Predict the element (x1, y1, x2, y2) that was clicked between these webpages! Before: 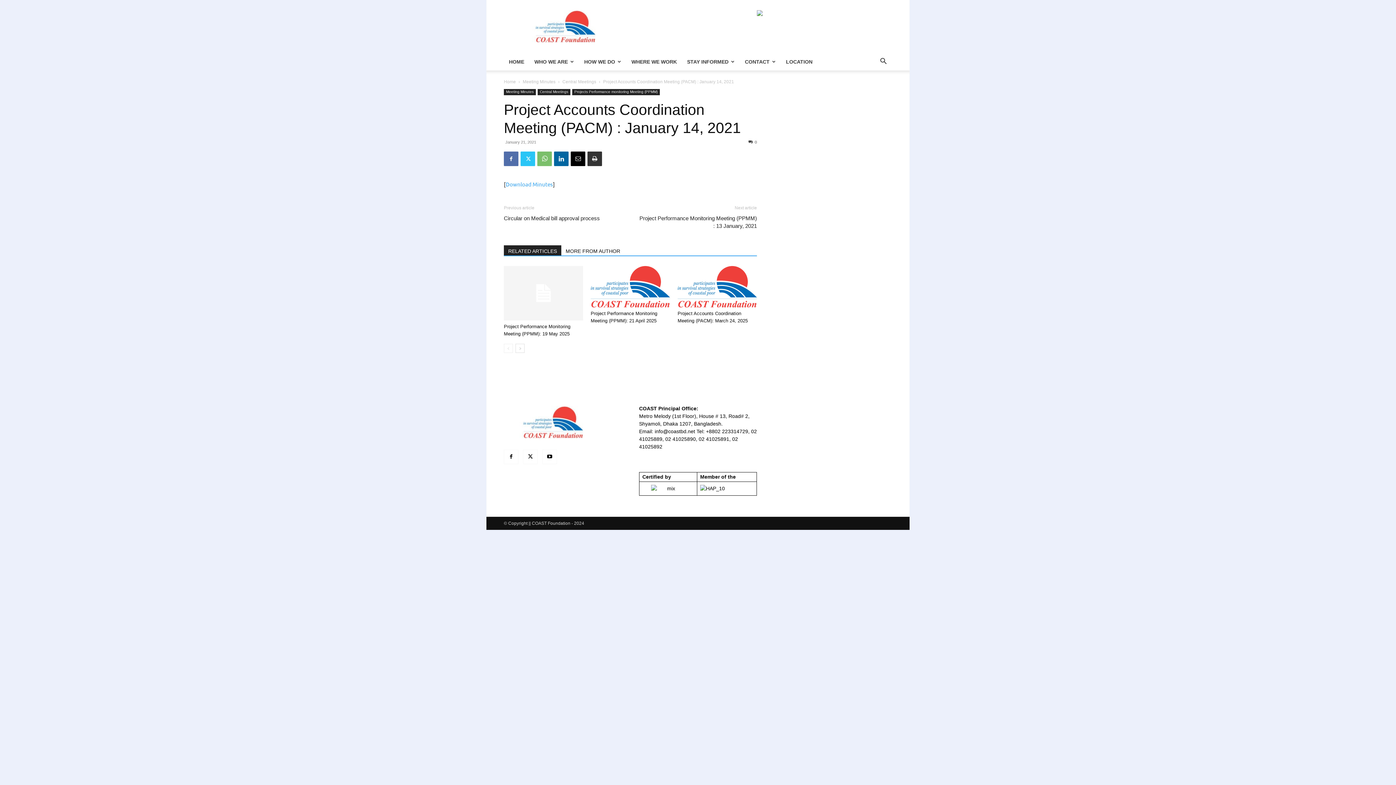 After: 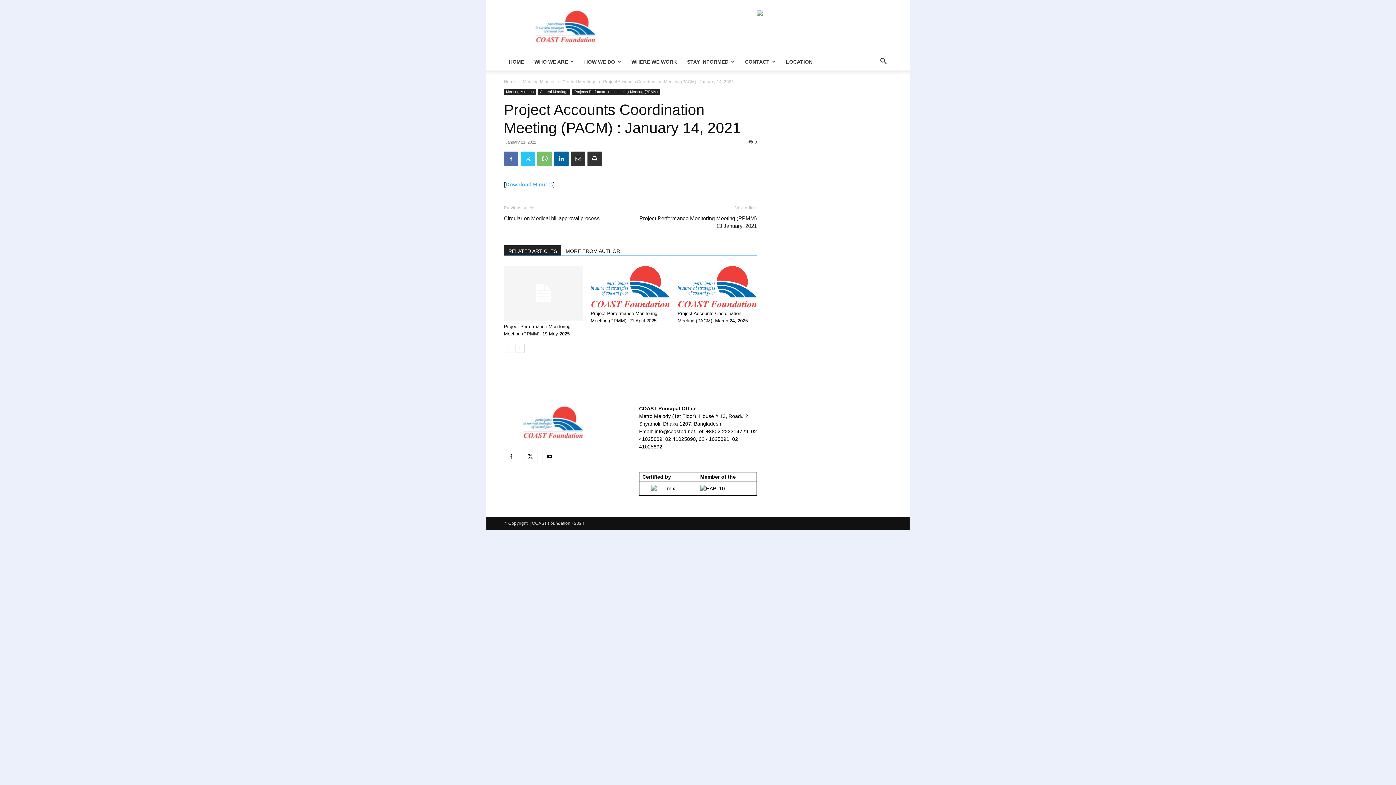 Action: bbox: (570, 151, 585, 166)